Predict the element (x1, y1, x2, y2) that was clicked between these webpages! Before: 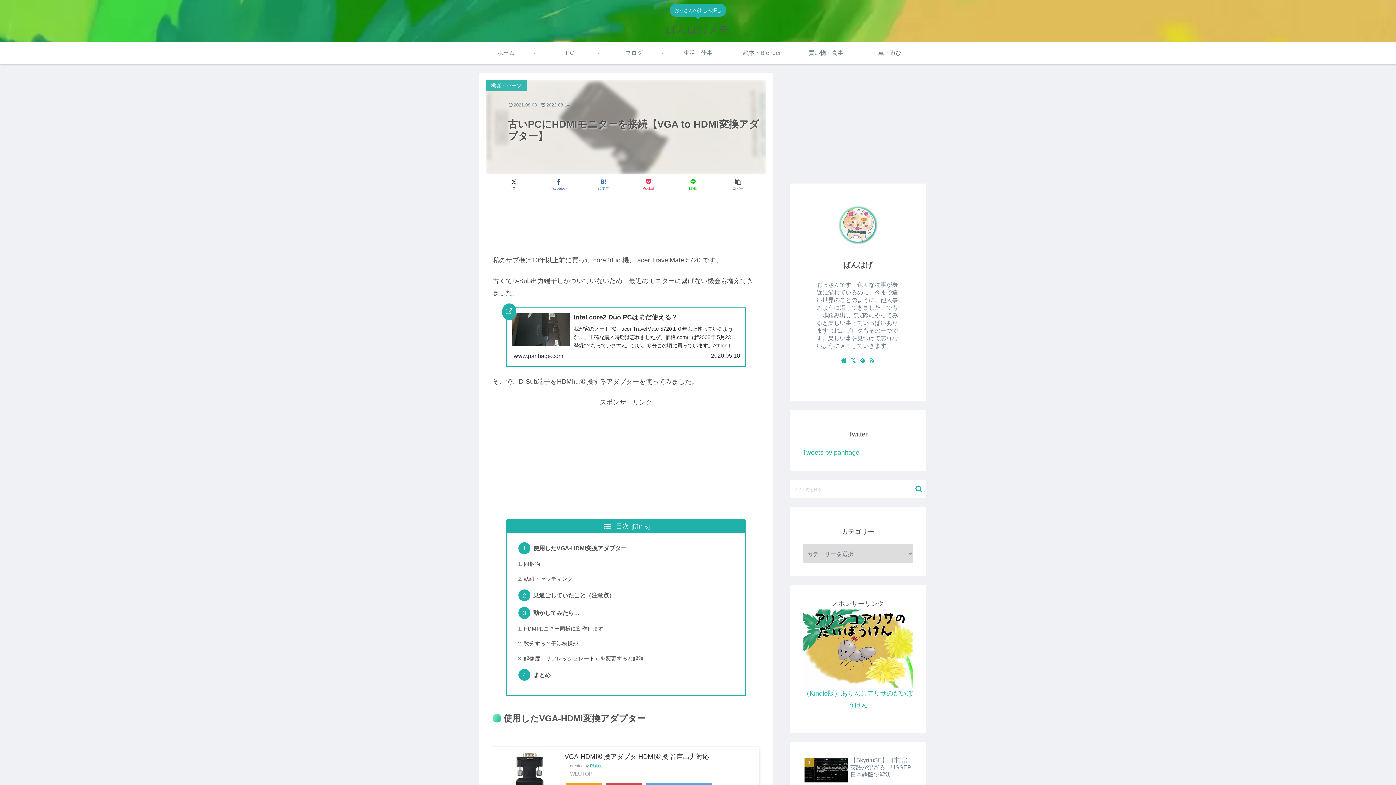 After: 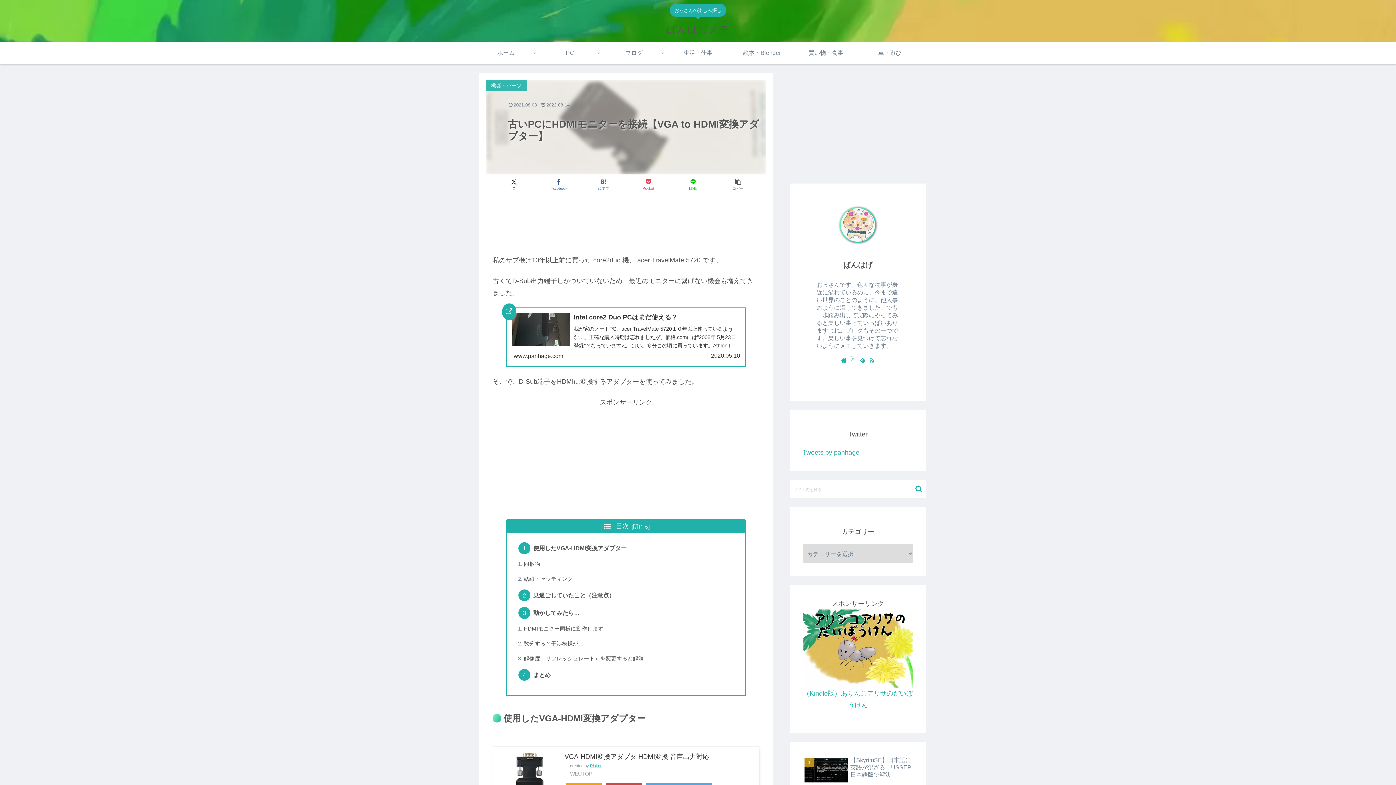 Action: bbox: (848, 355, 858, 365) label: Xをフォロー